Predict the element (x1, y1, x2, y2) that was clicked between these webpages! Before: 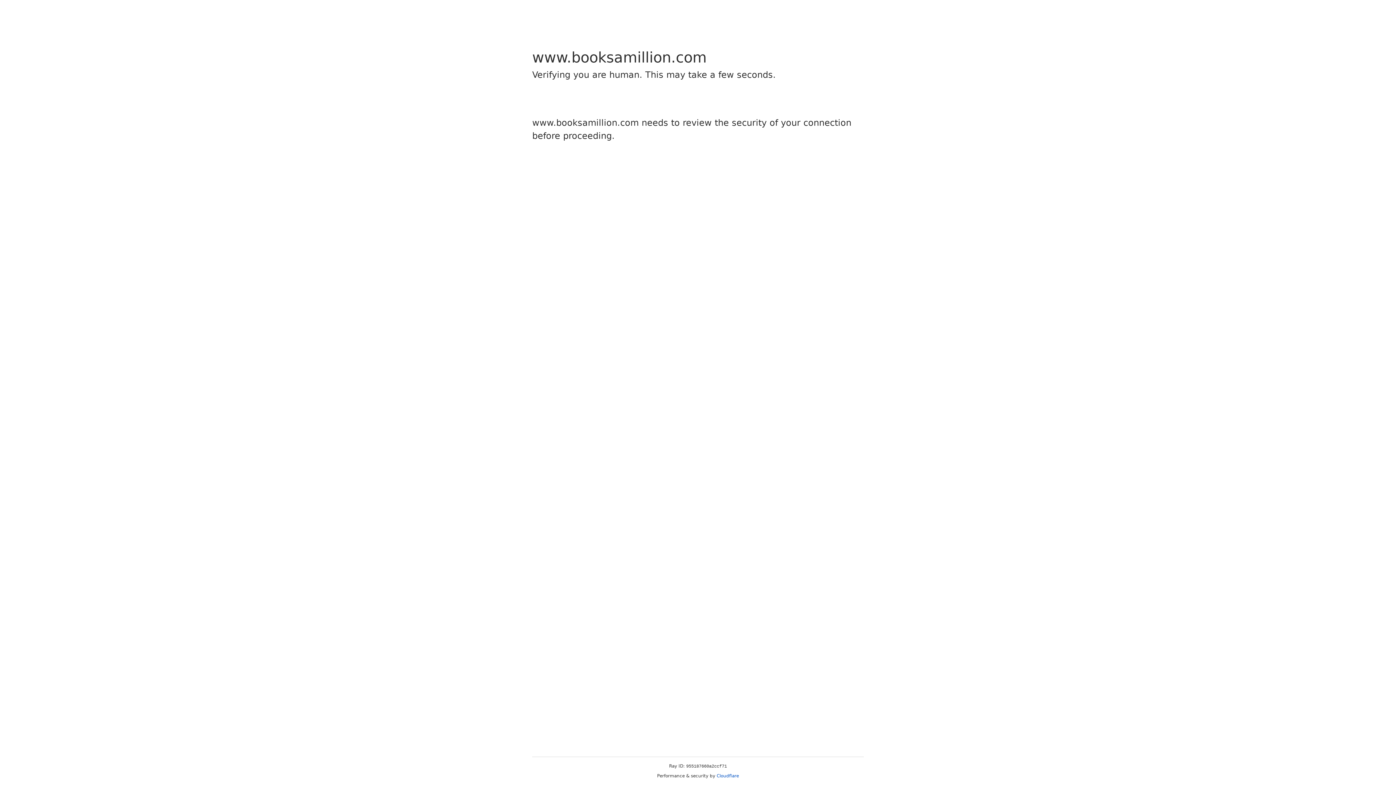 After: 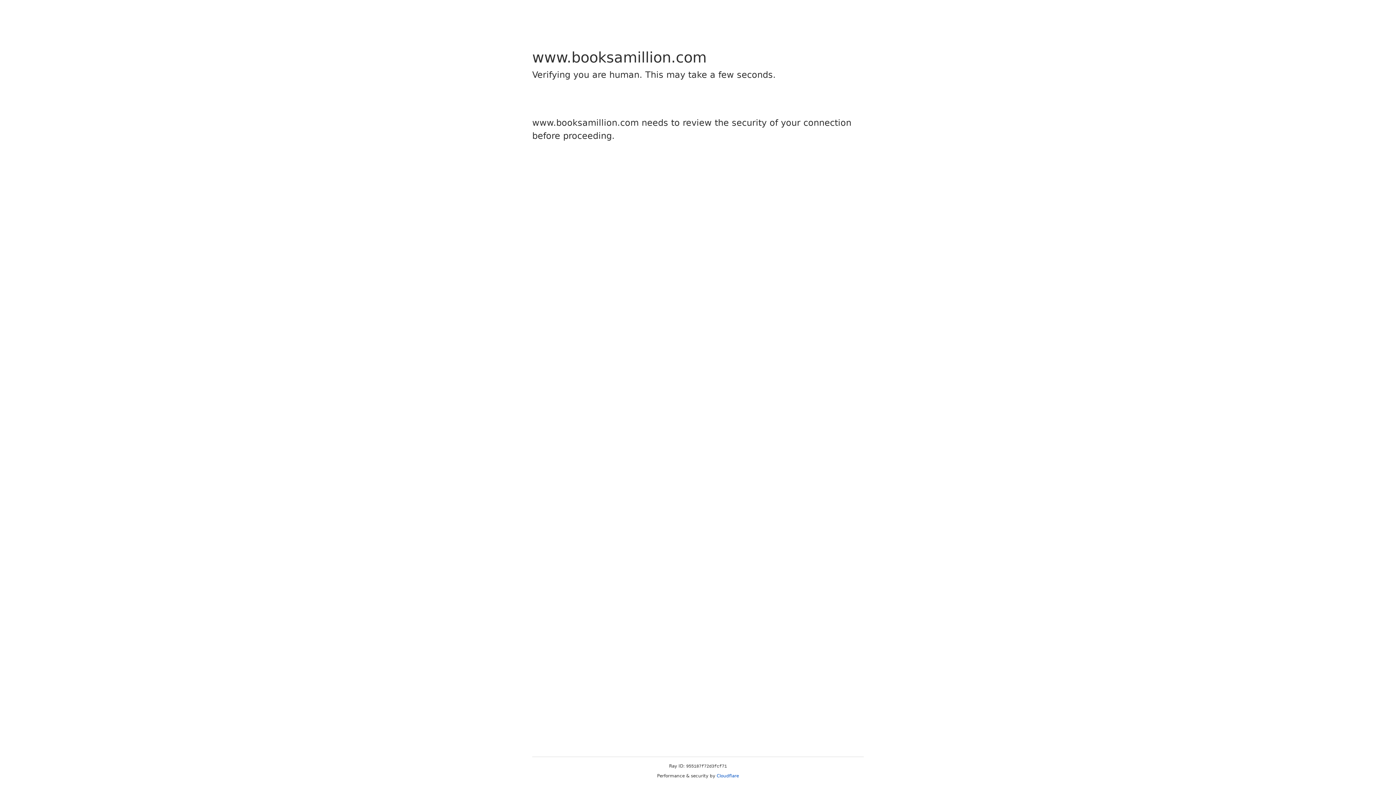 Action: bbox: (716, 773, 739, 778) label: Cloudflare